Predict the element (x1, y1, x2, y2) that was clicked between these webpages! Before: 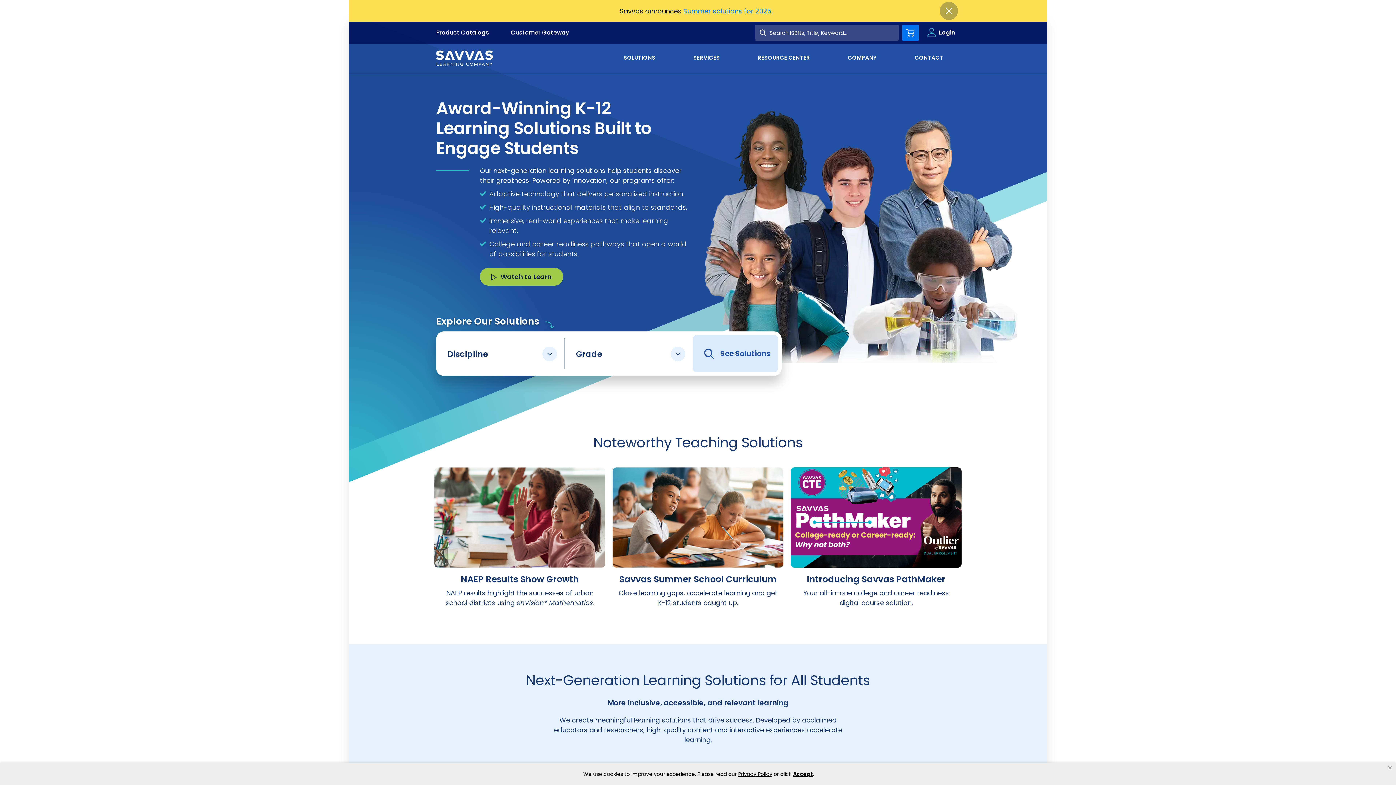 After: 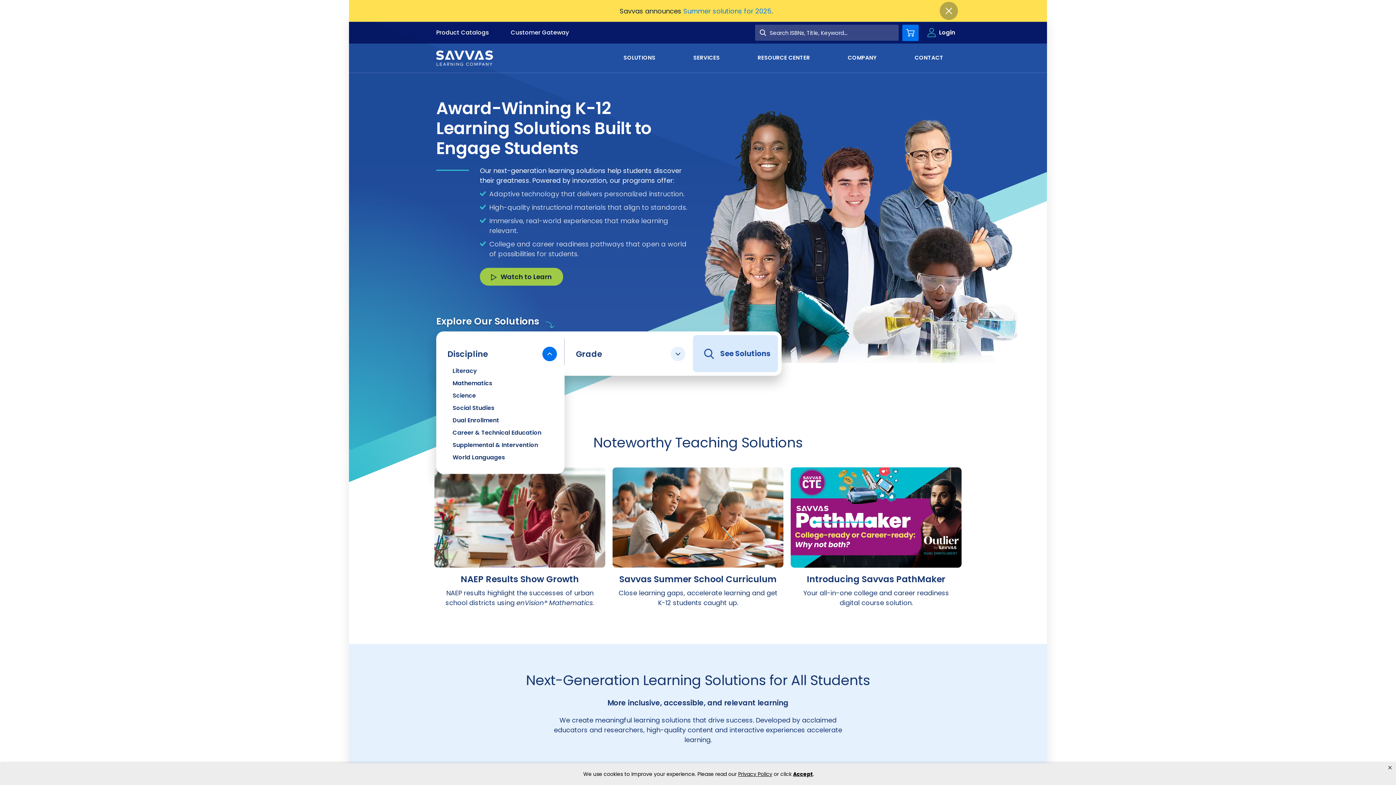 Action: bbox: (436, 335, 564, 372) label: Discipline